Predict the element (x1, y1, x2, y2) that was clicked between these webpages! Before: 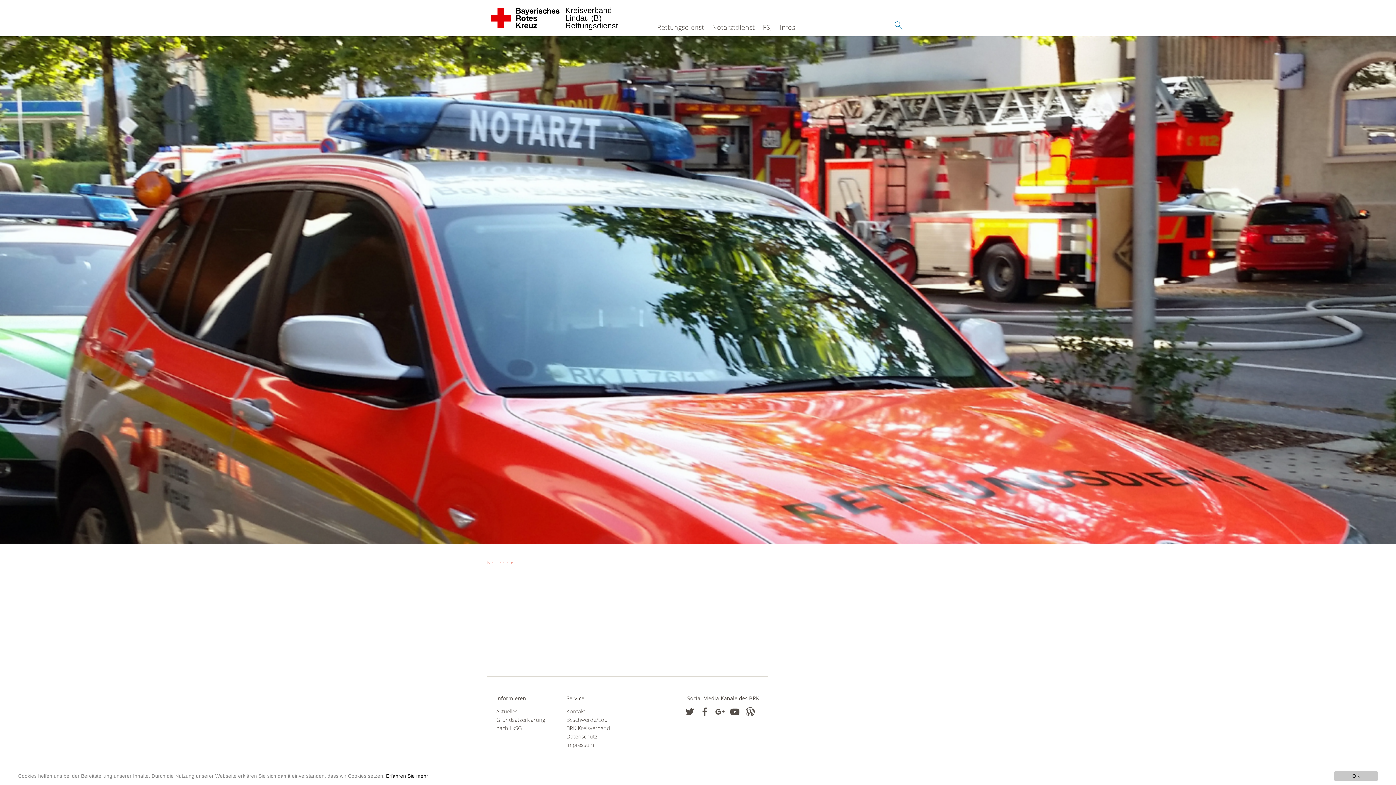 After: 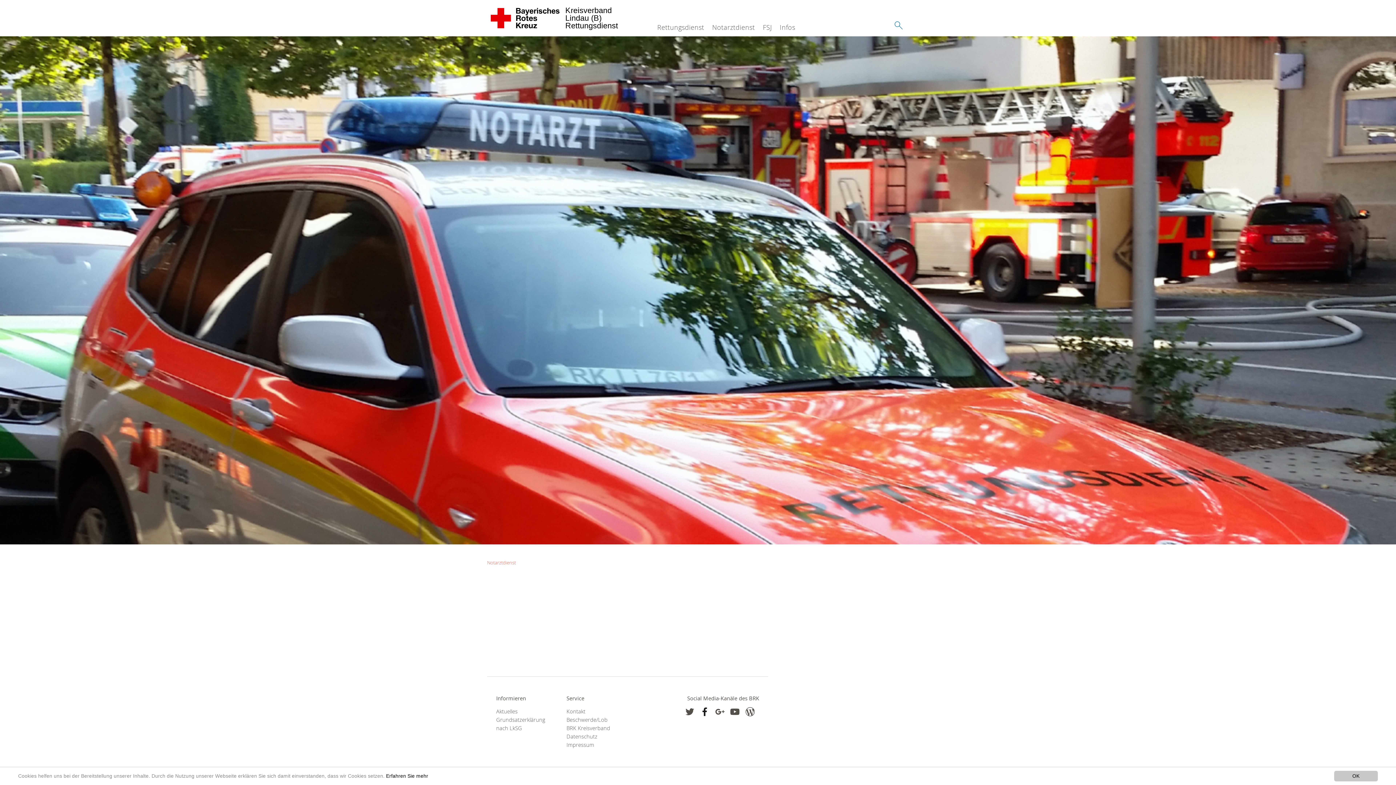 Action: bbox: (700, 707, 709, 716)